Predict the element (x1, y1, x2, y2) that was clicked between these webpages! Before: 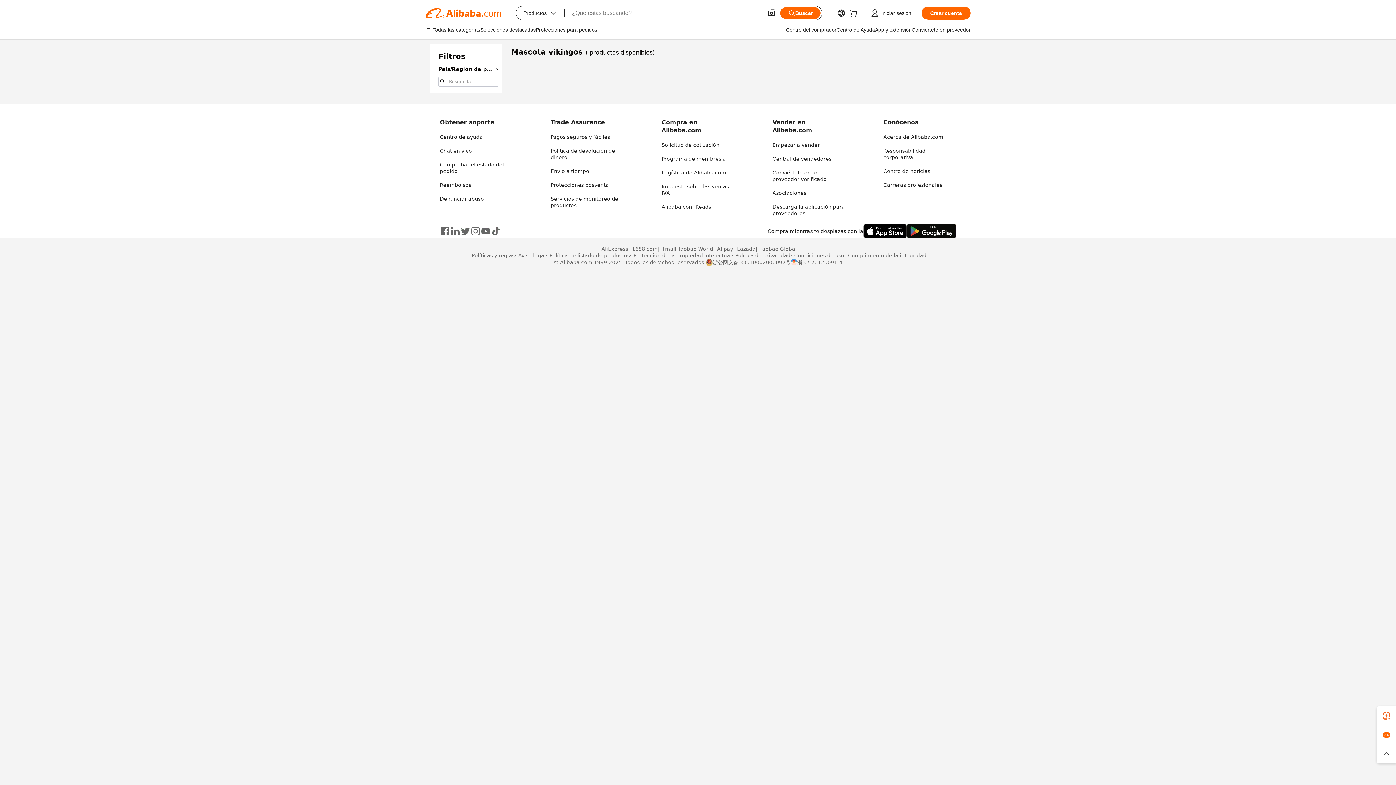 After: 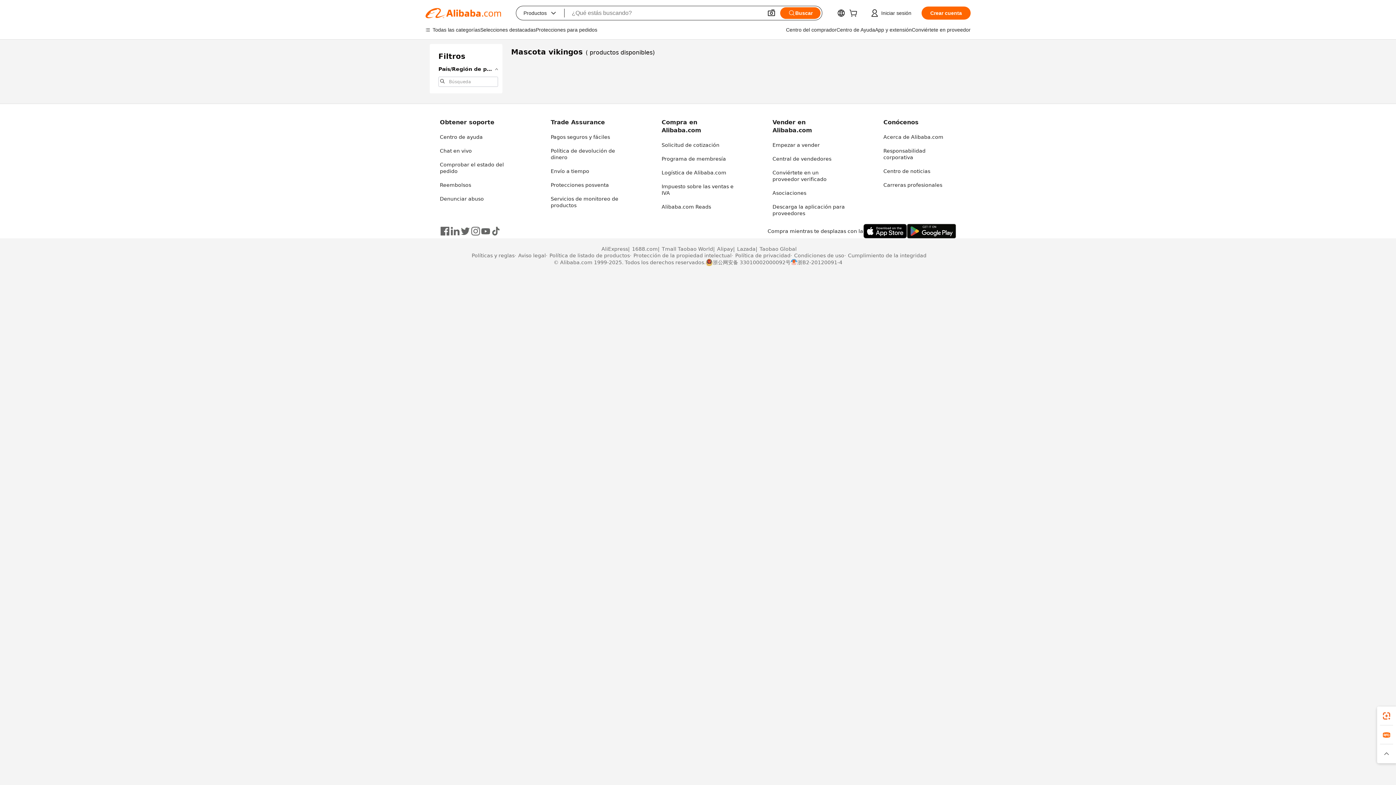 Action: bbox: (480, 226, 490, 236)